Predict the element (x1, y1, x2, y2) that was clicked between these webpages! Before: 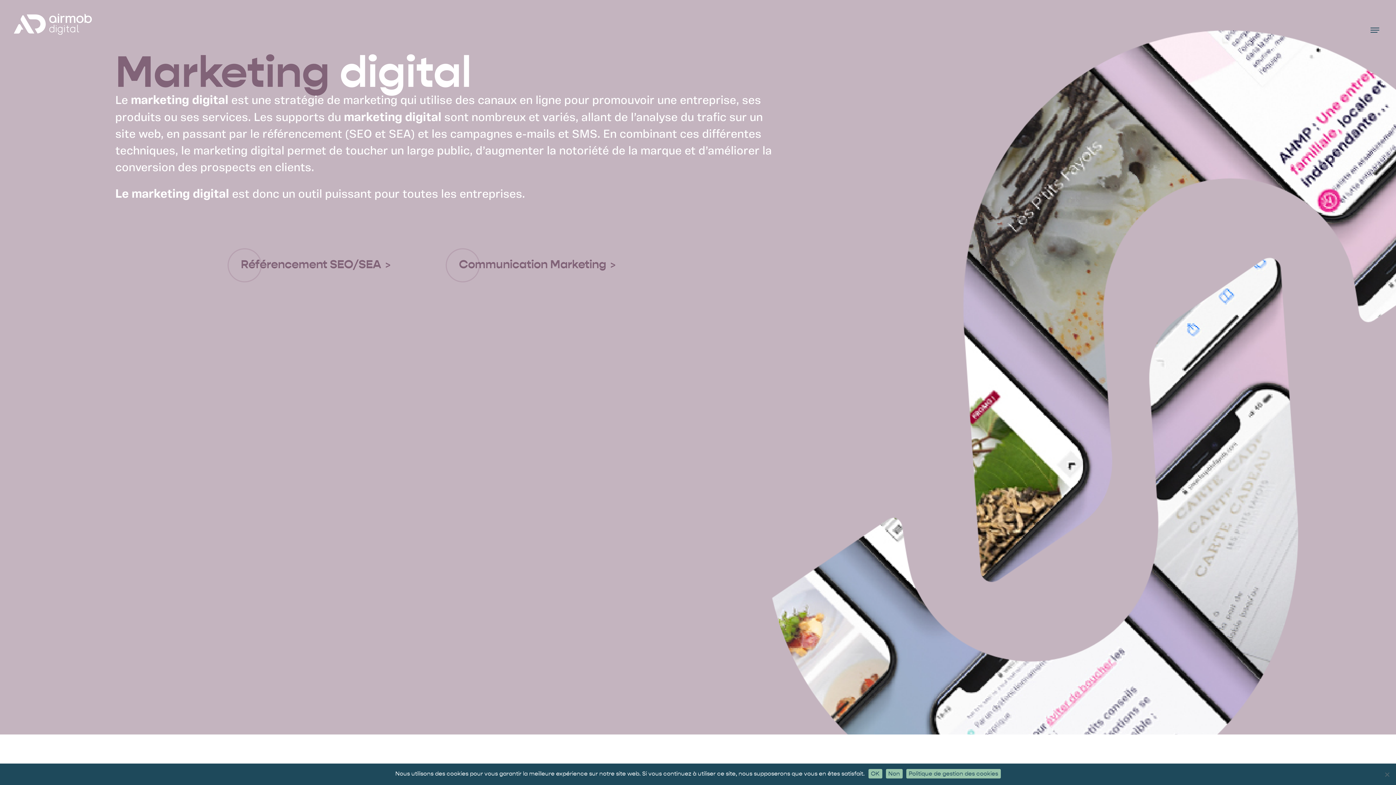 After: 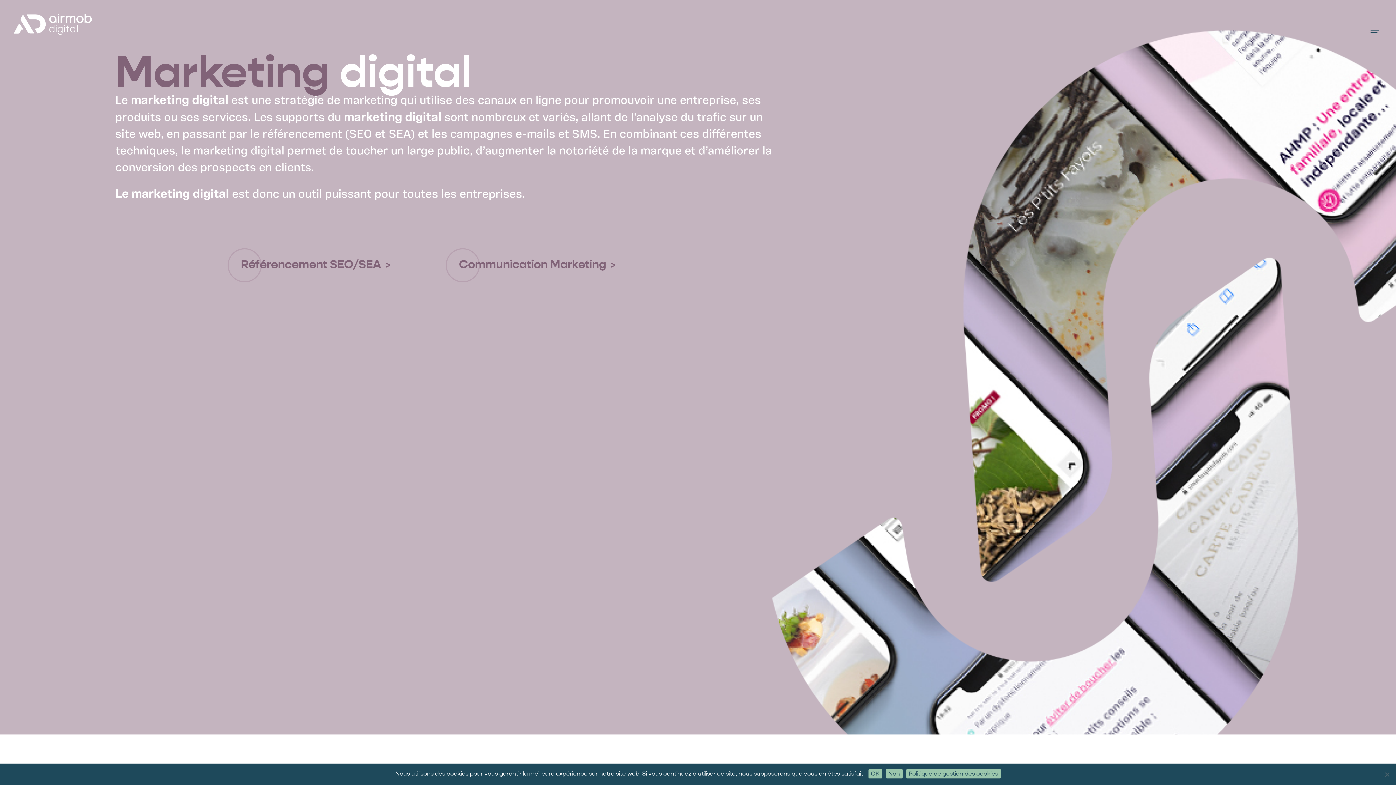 Action: bbox: (906, 769, 1000, 778) label: Politique de gestion des cookies